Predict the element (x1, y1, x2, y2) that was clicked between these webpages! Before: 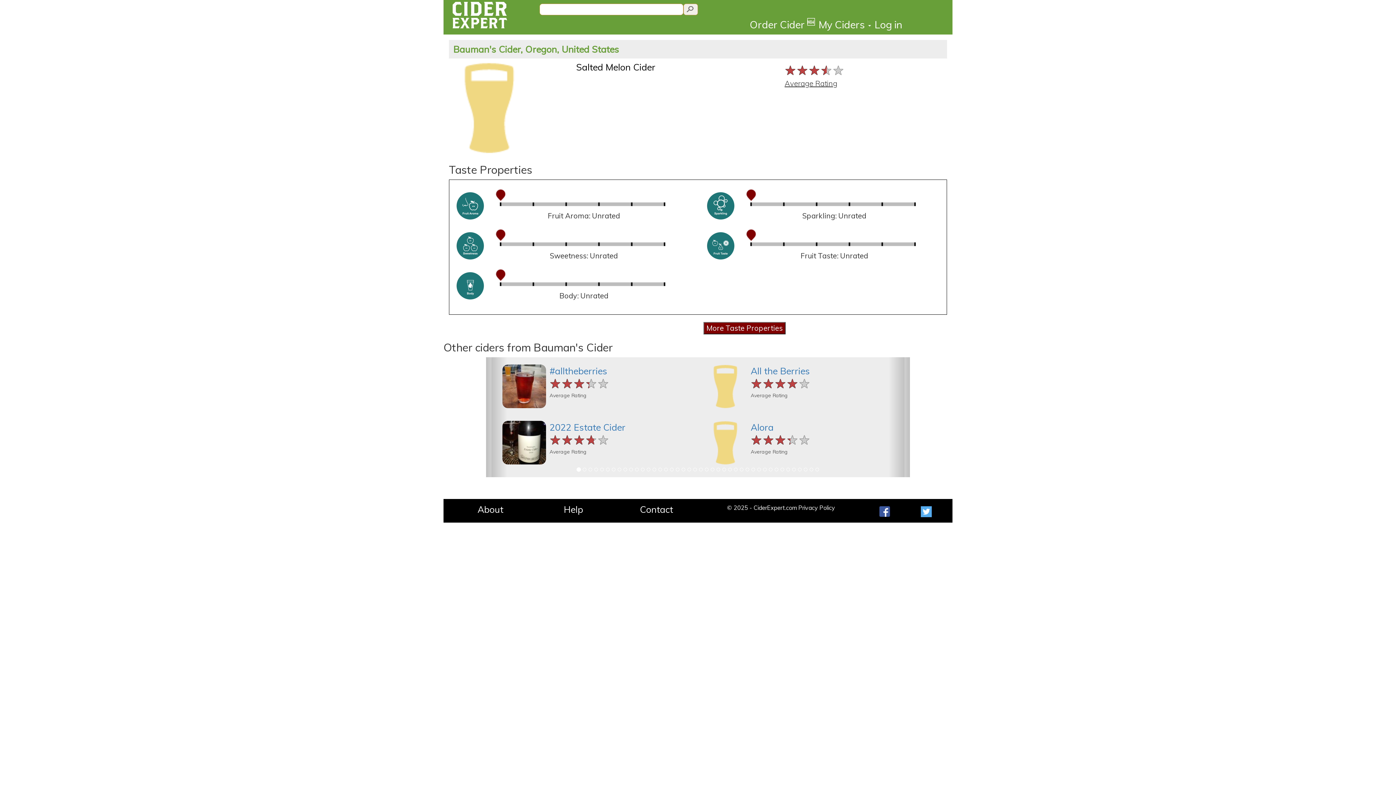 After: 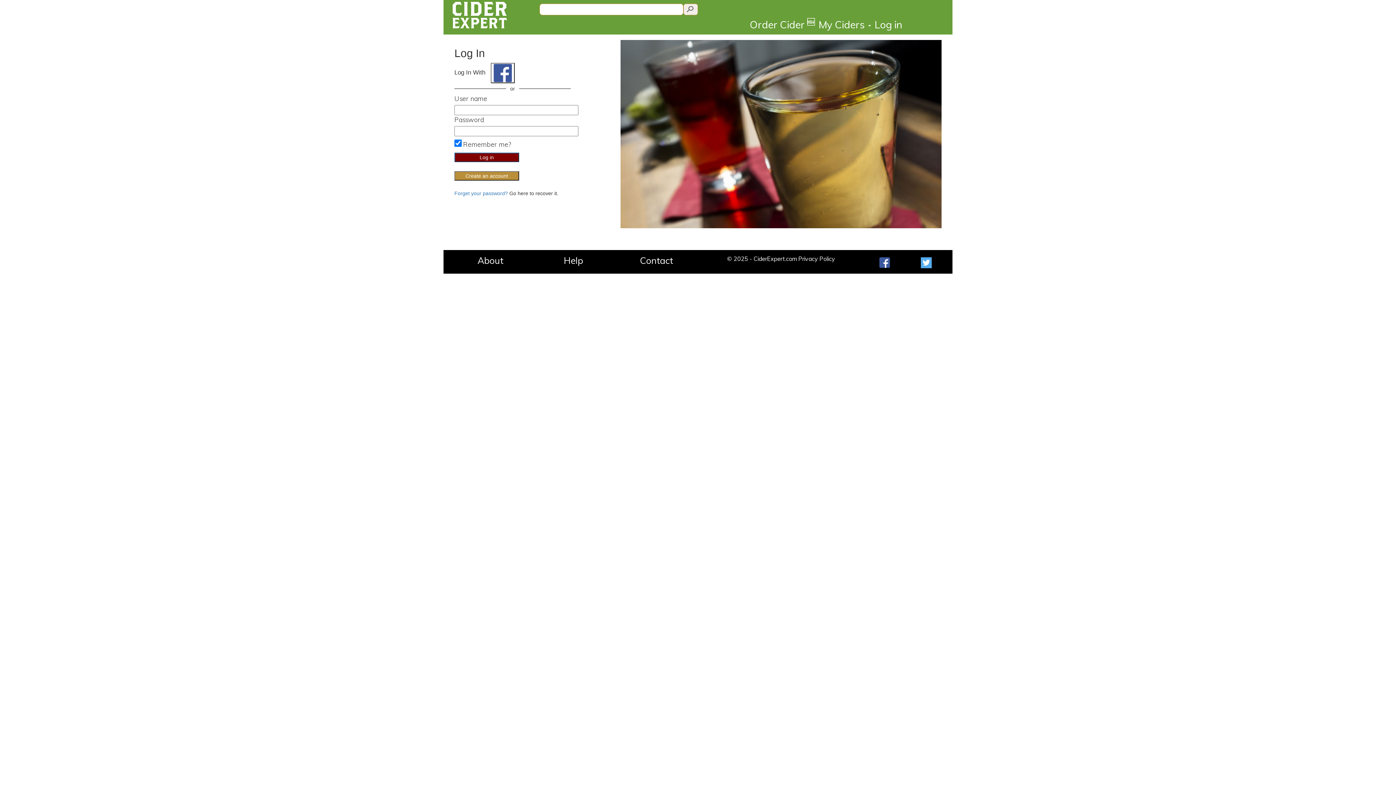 Action: bbox: (872, 15, 904, 34) label: Log in